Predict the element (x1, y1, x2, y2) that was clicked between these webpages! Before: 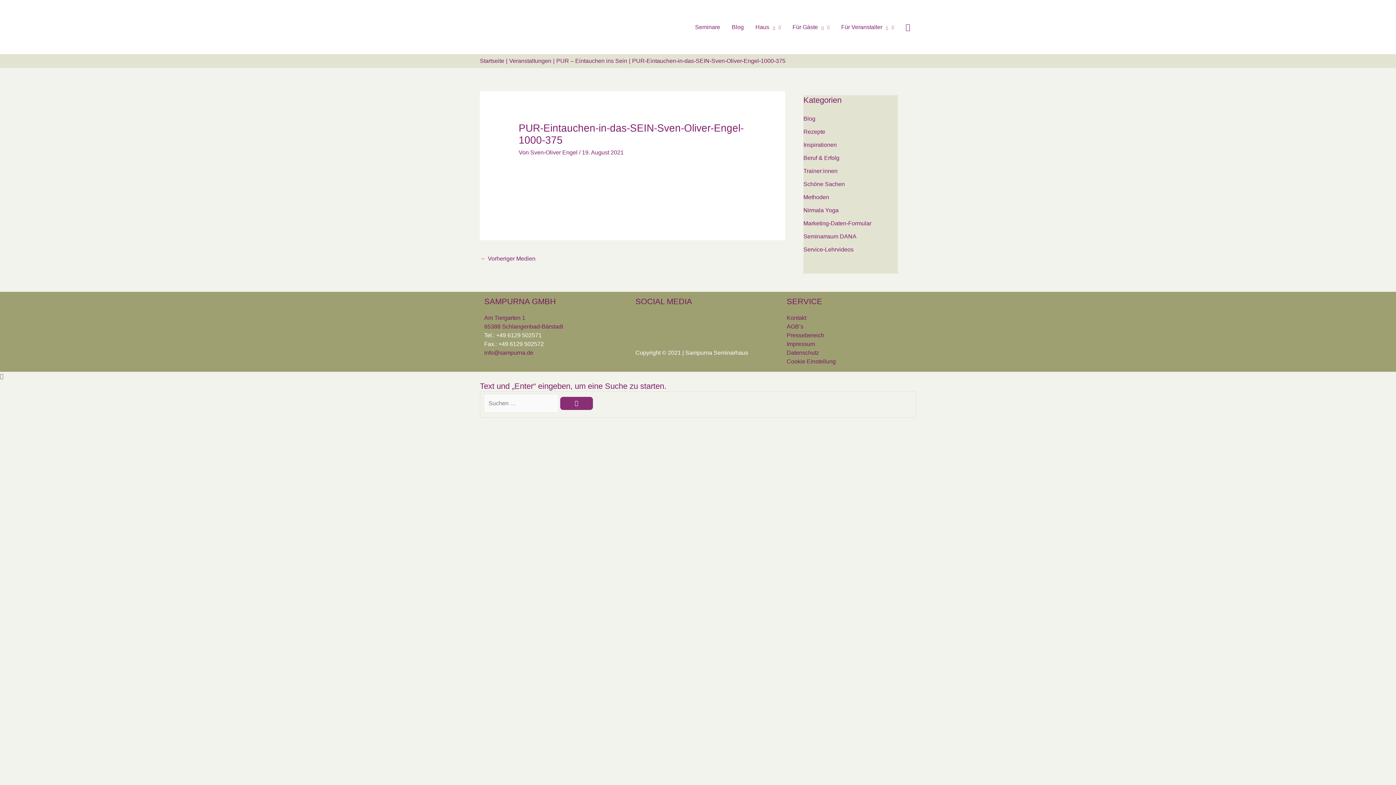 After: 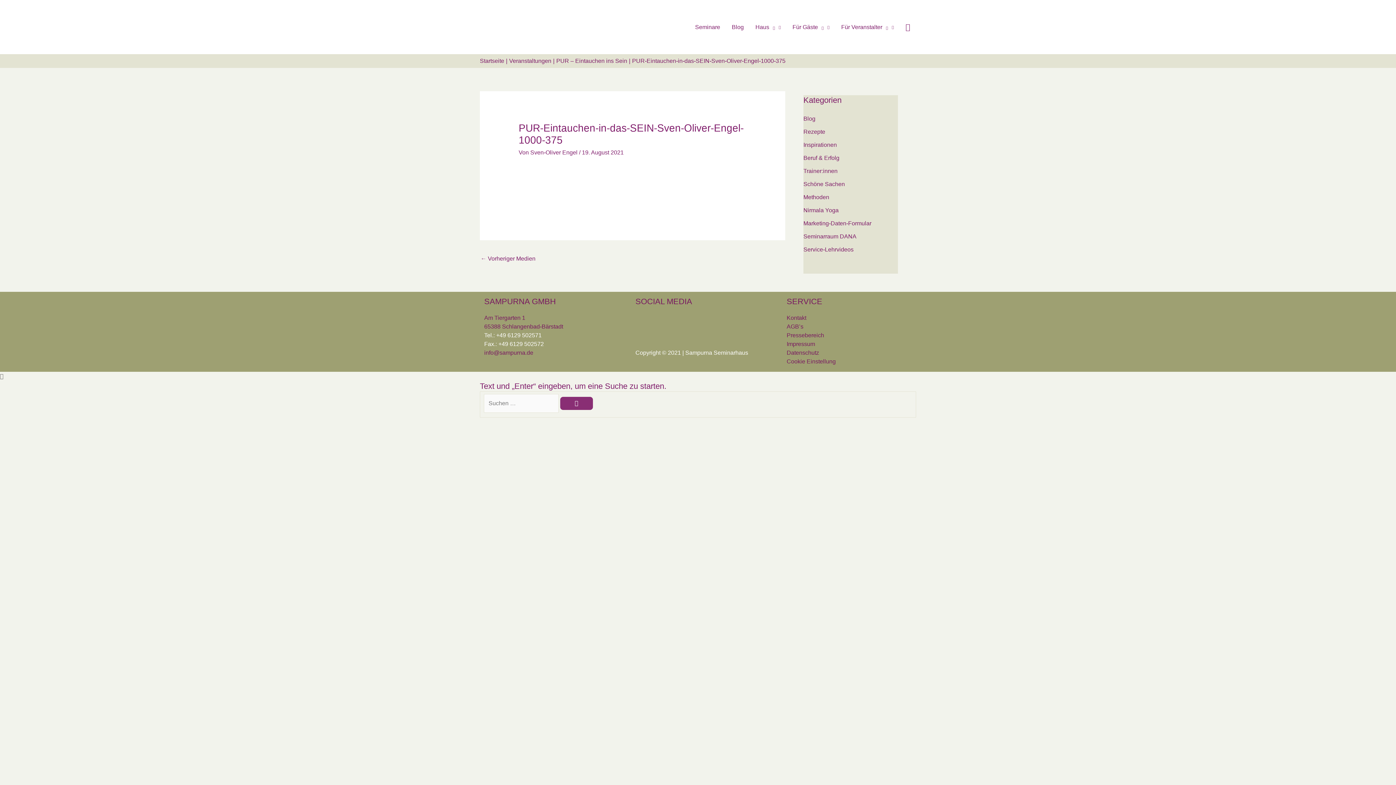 Action: label: info@sampurna.de bbox: (484, 349, 533, 356)